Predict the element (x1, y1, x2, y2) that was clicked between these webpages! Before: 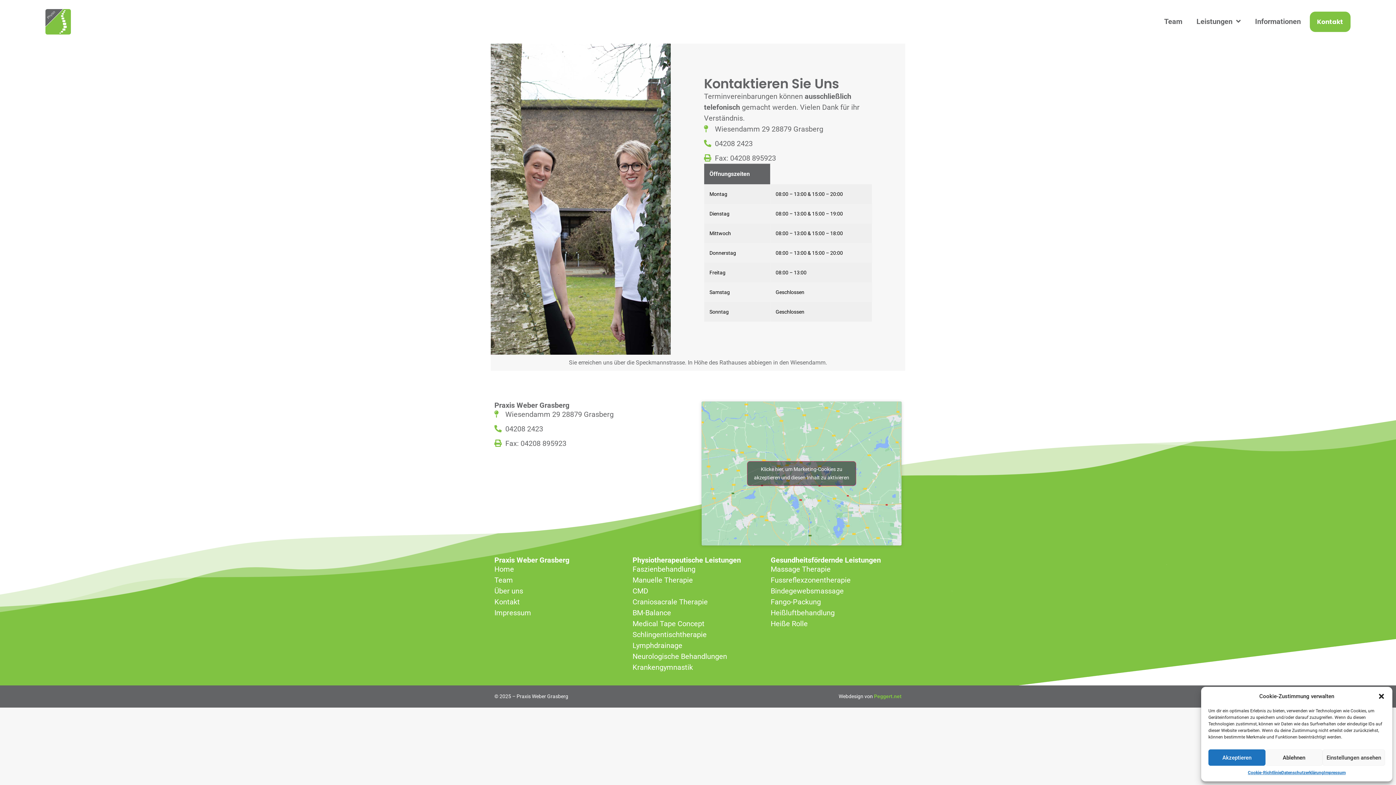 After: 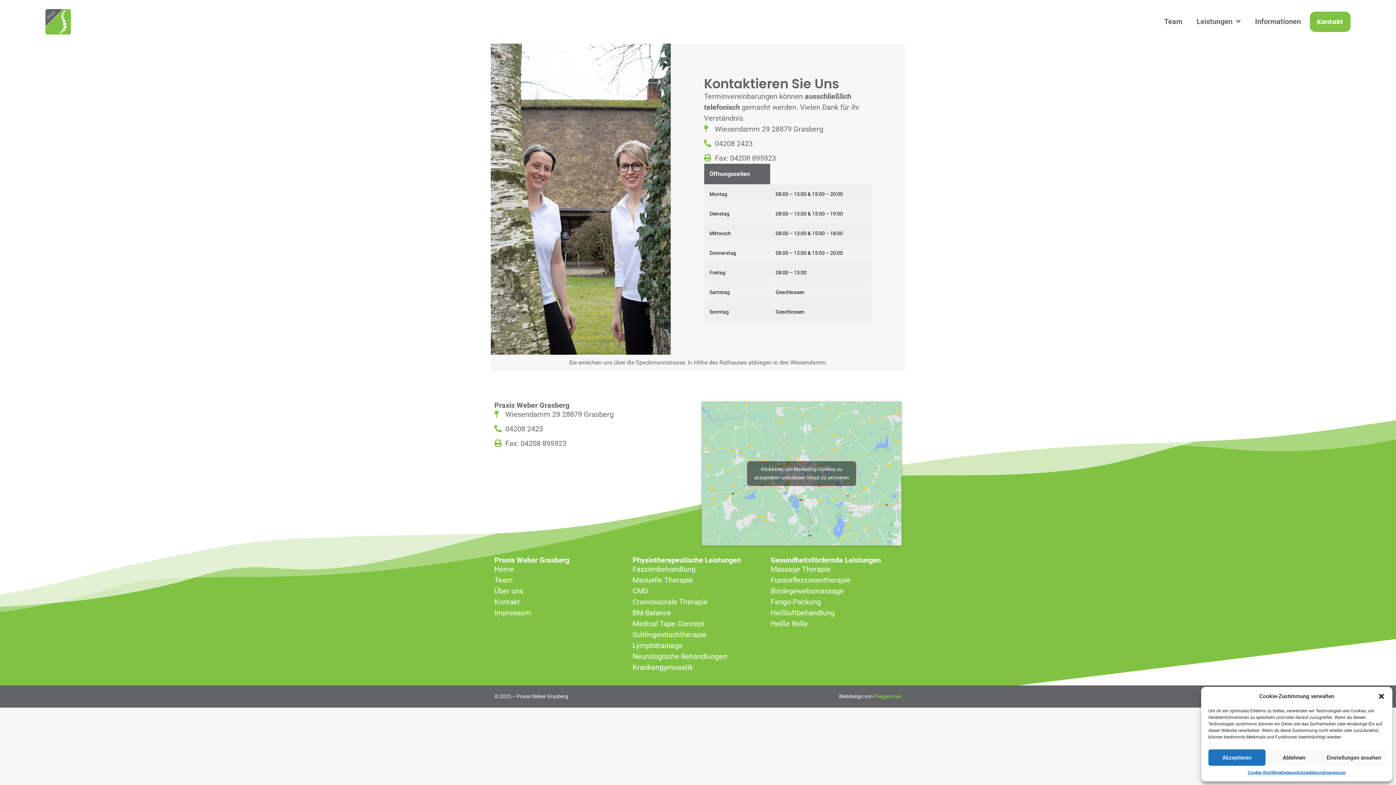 Action: label: Kontakt bbox: (1310, 11, 1350, 32)